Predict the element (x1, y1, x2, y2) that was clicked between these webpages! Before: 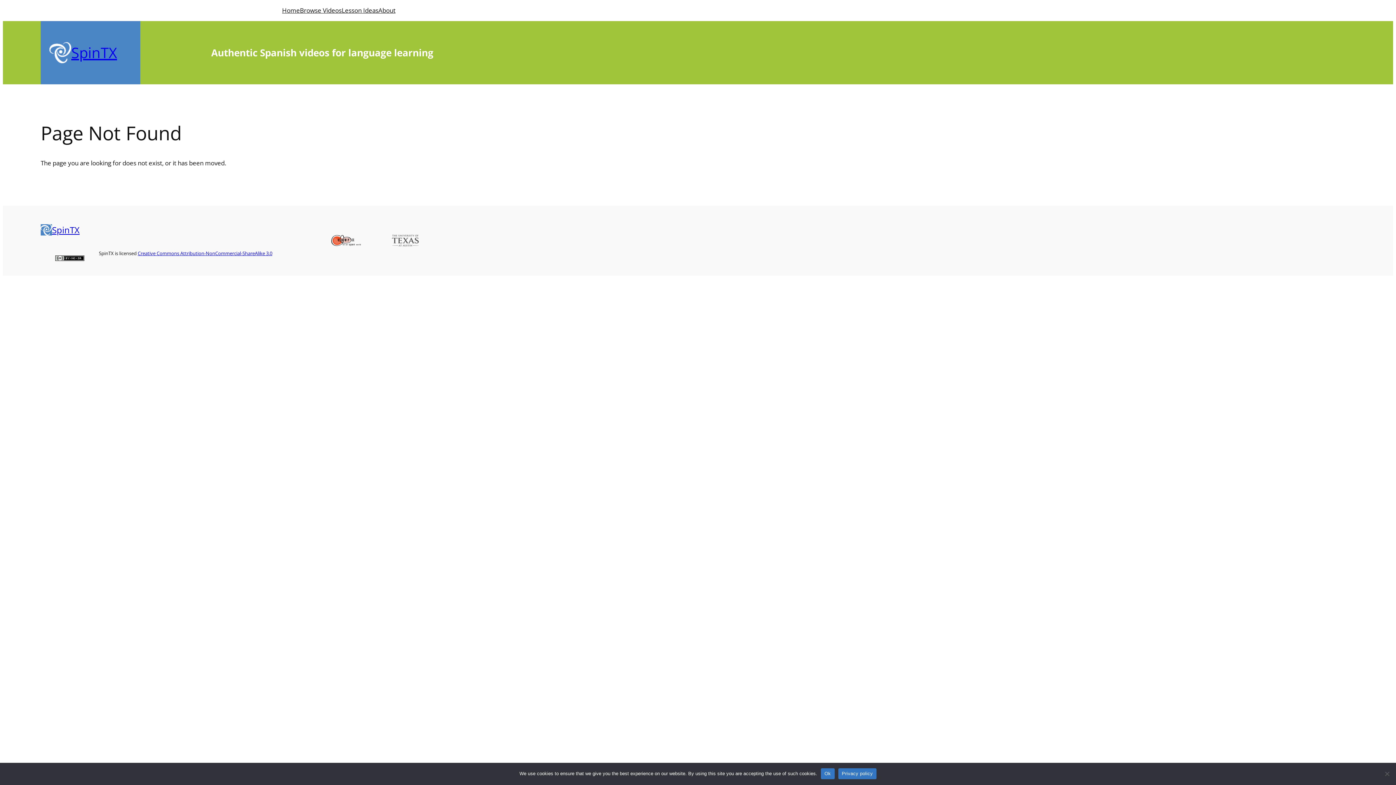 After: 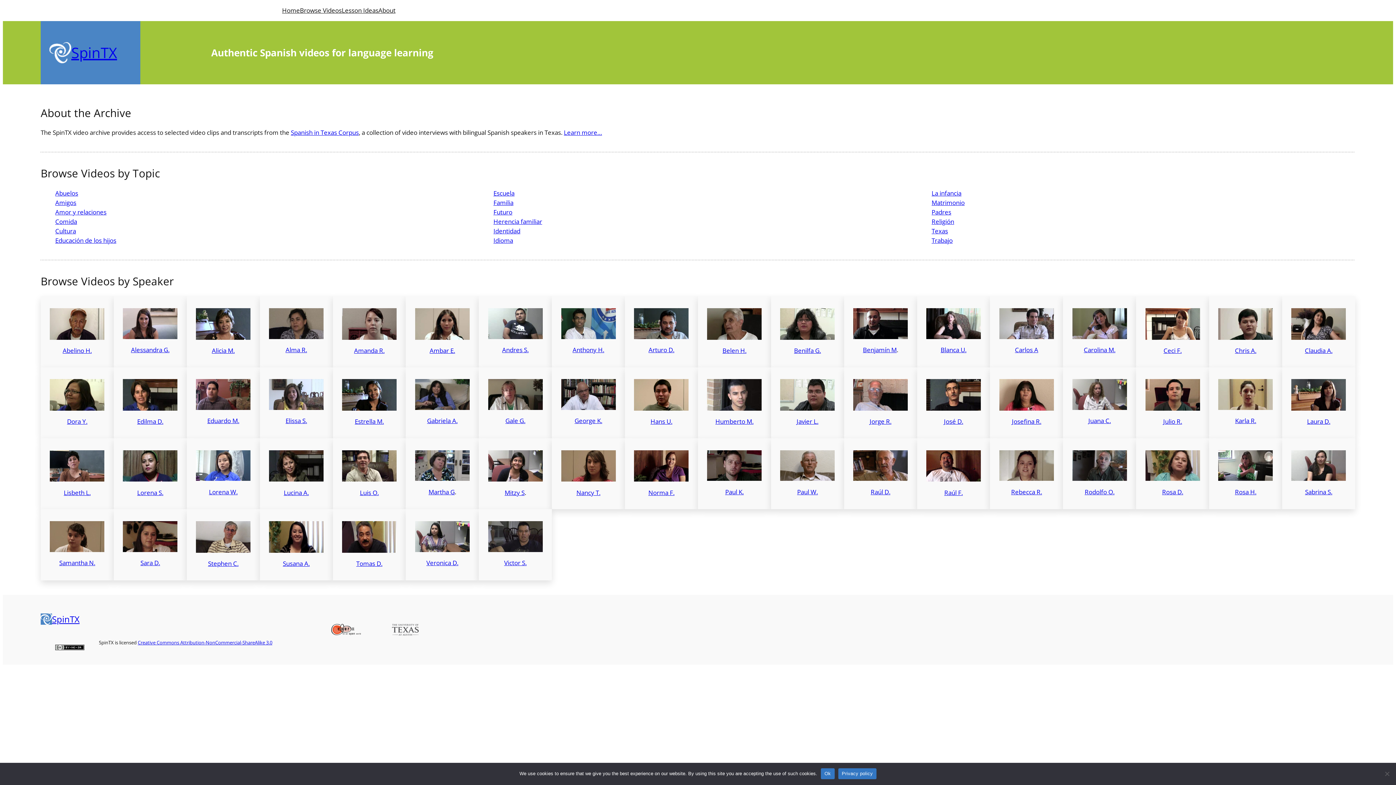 Action: label: Home bbox: (282, 5, 300, 15)